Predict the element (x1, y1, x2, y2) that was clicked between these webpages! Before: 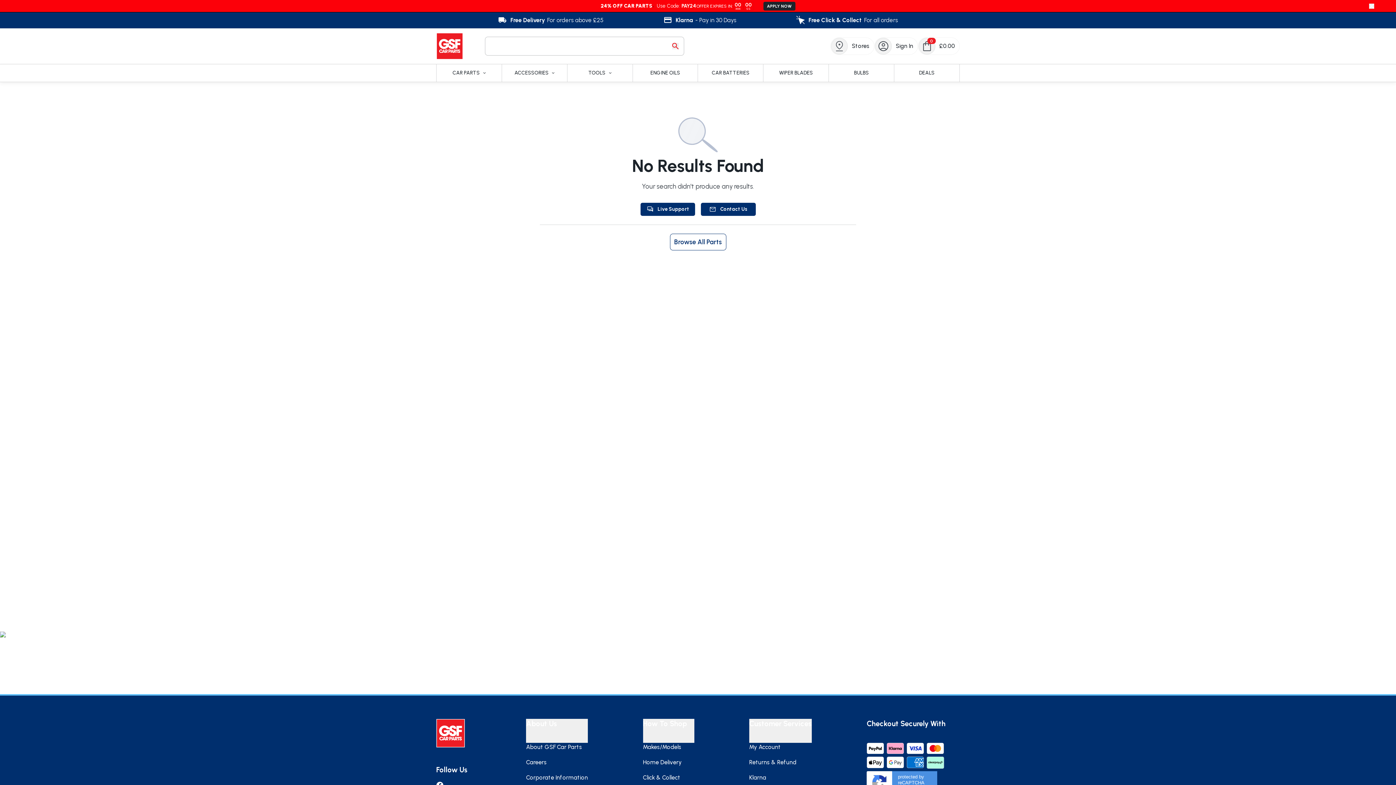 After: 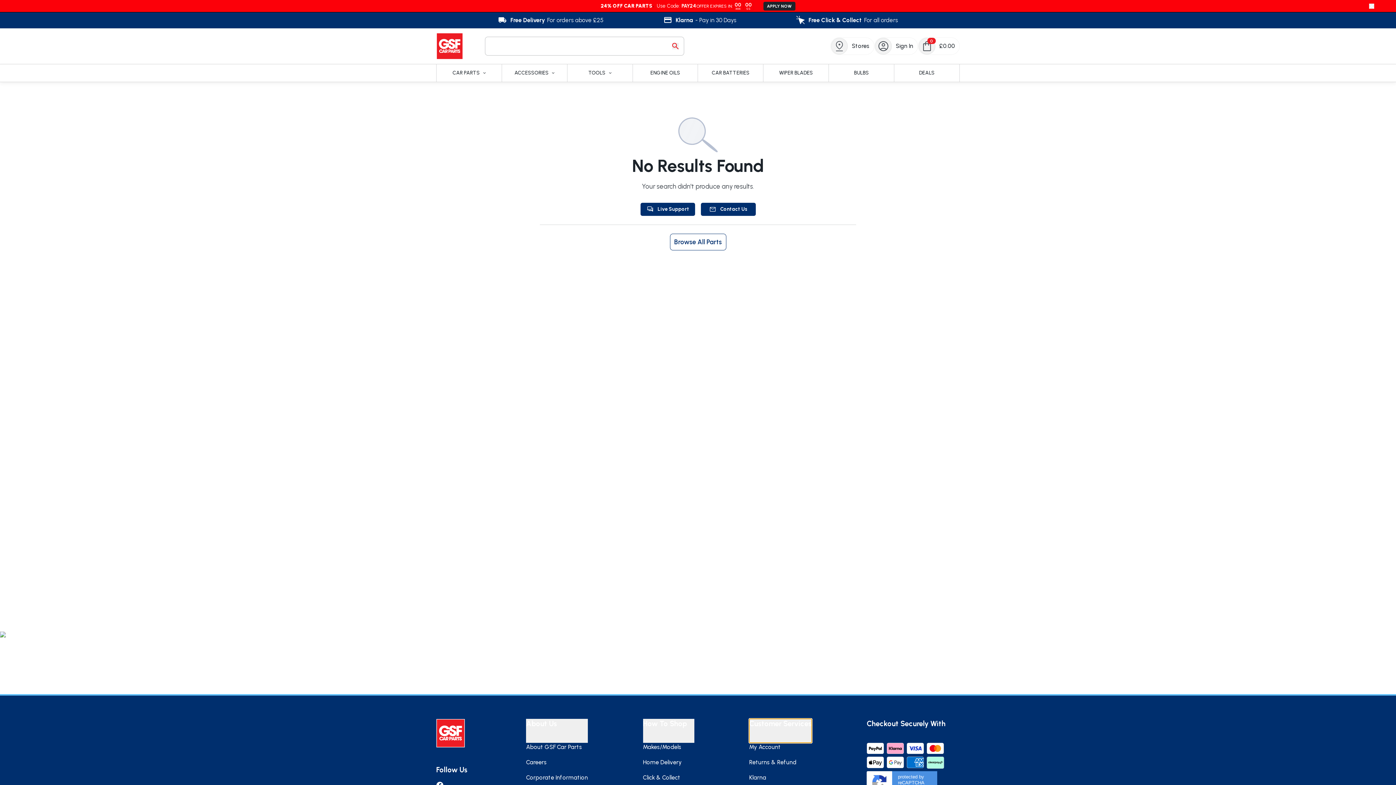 Action: label: Customer Services bbox: (749, 719, 811, 743)